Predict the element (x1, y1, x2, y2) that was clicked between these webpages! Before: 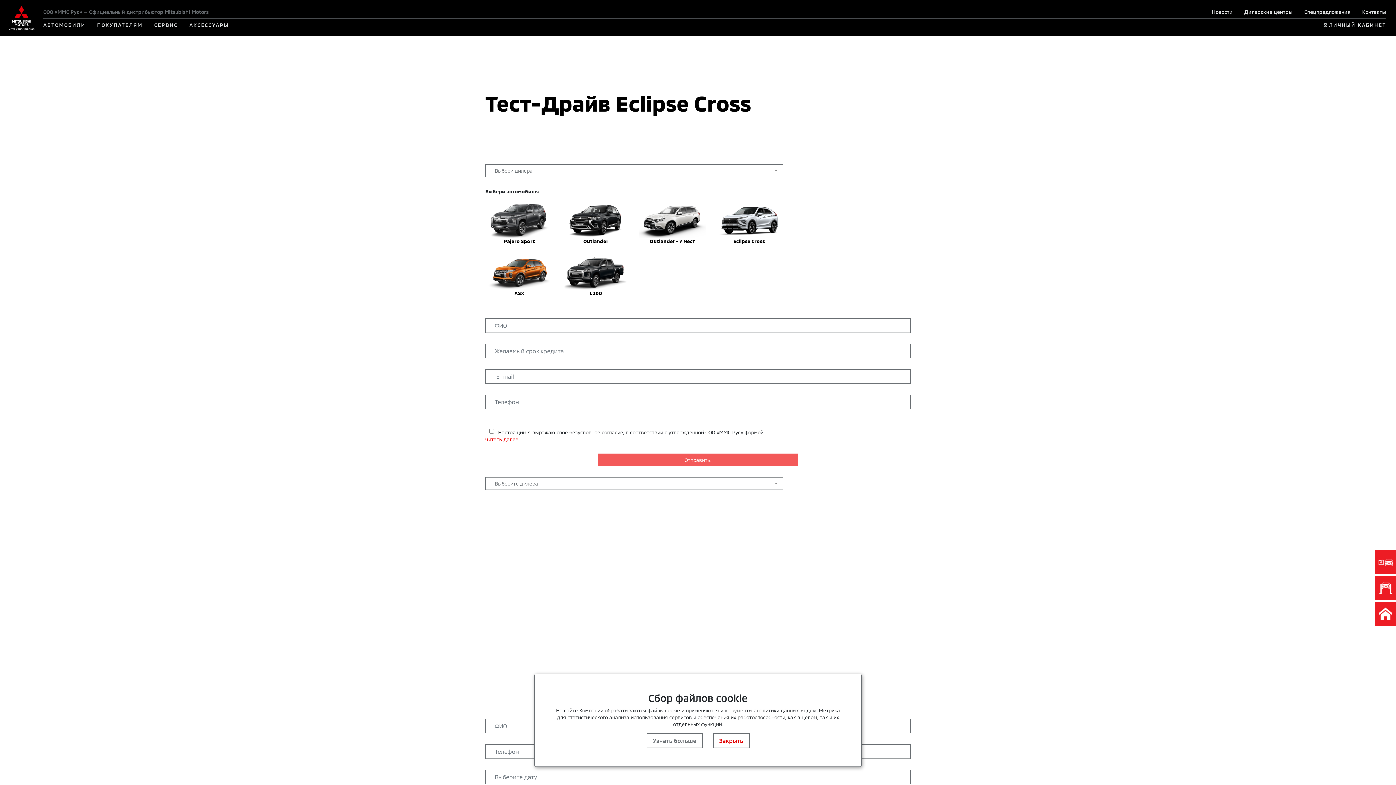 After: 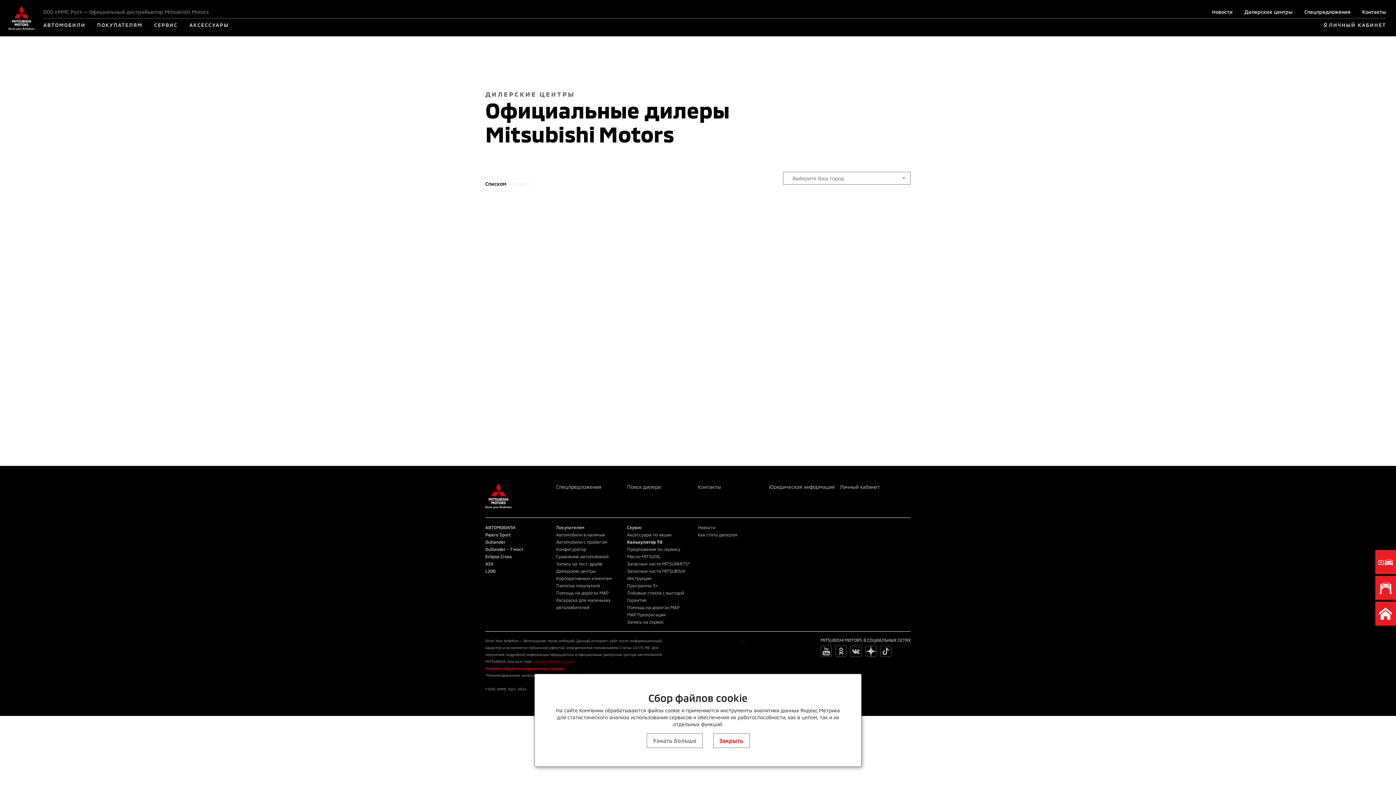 Action: bbox: (1244, 8, 1293, 14) label: Дилерские центры